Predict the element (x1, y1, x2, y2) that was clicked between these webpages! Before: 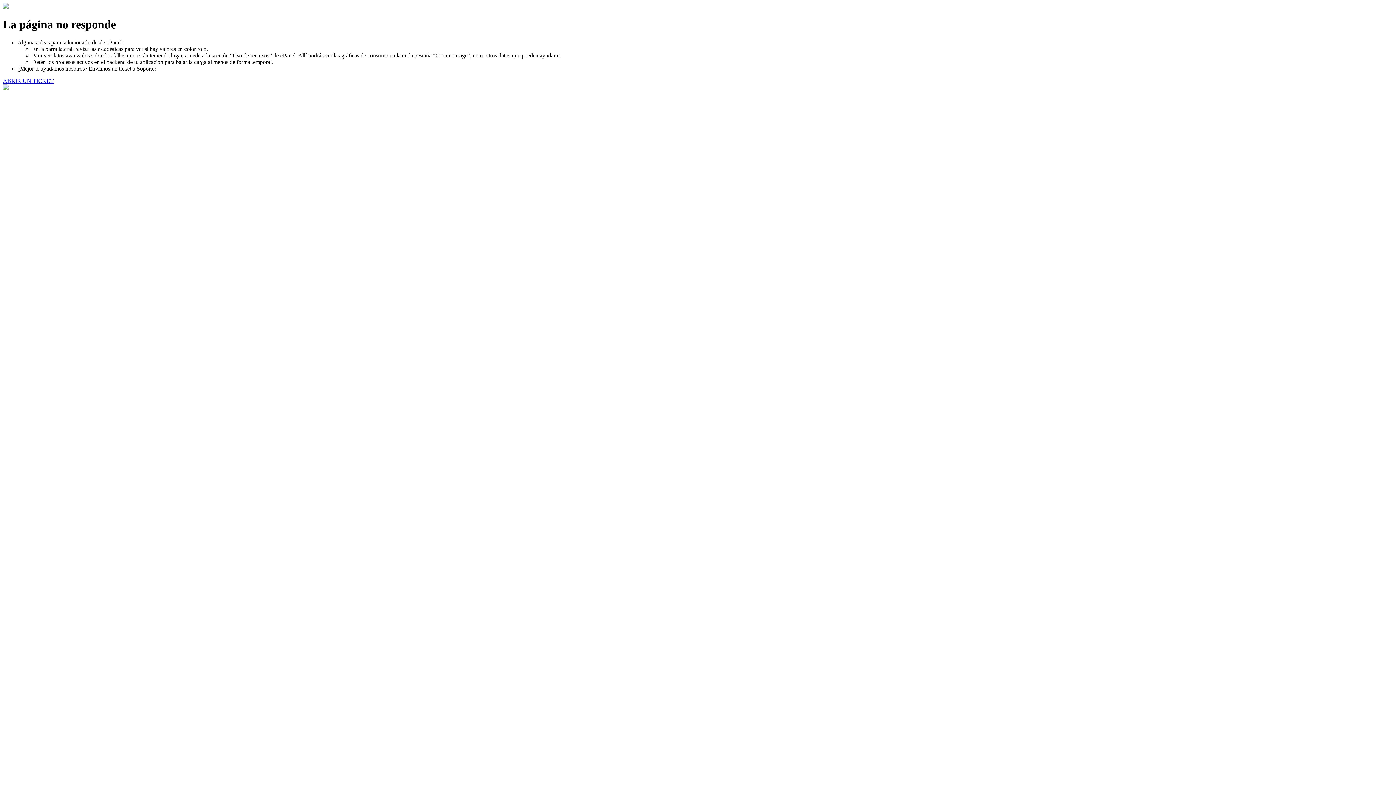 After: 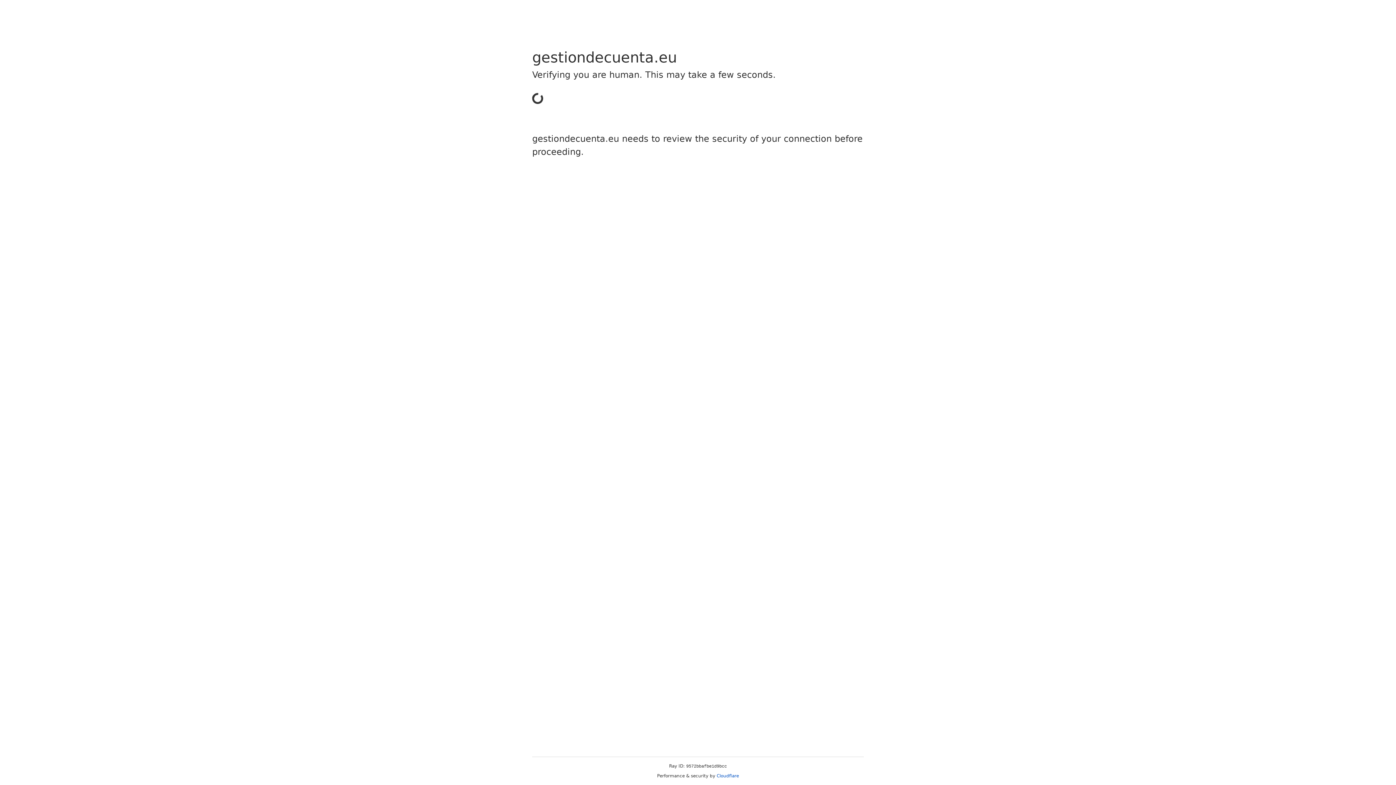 Action: label: ABRIR UN TICKET bbox: (2, 77, 53, 83)